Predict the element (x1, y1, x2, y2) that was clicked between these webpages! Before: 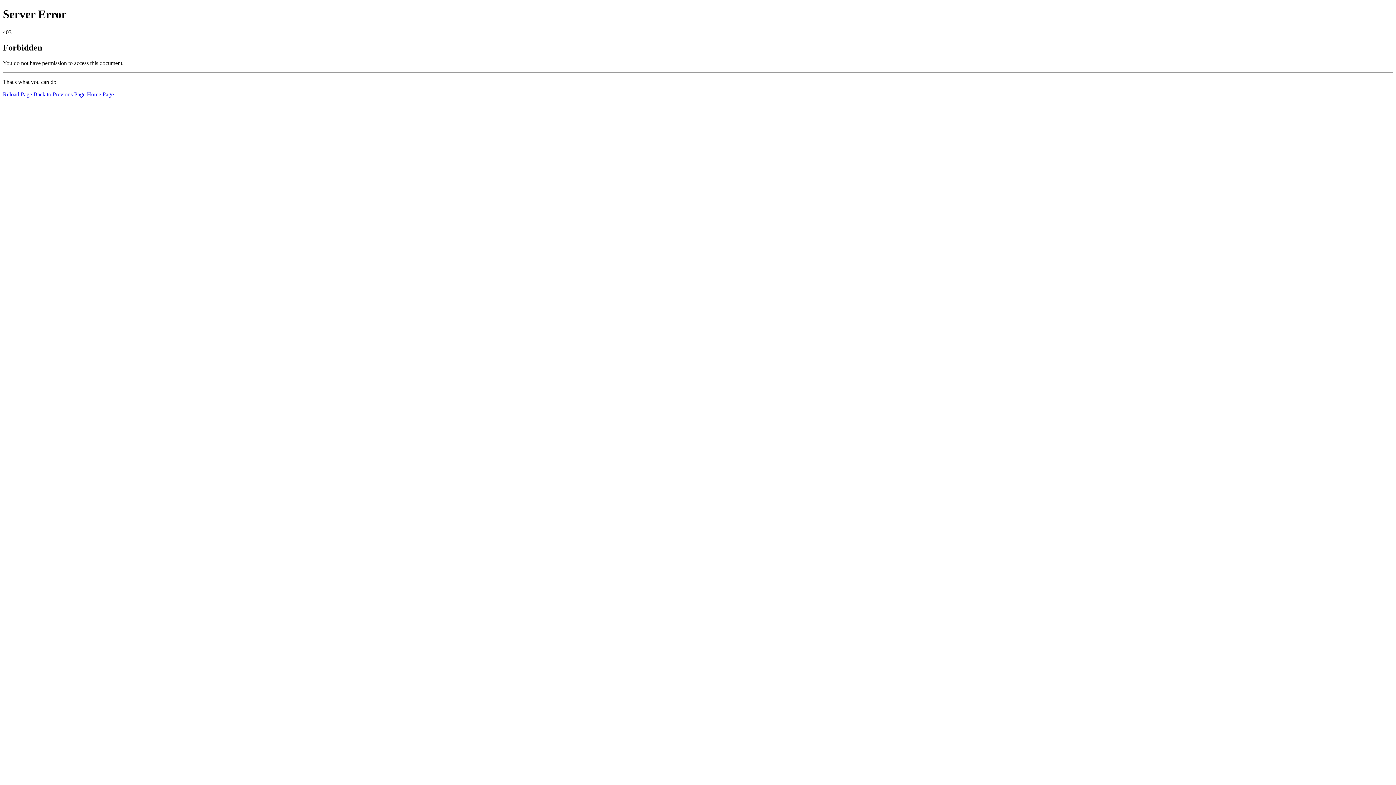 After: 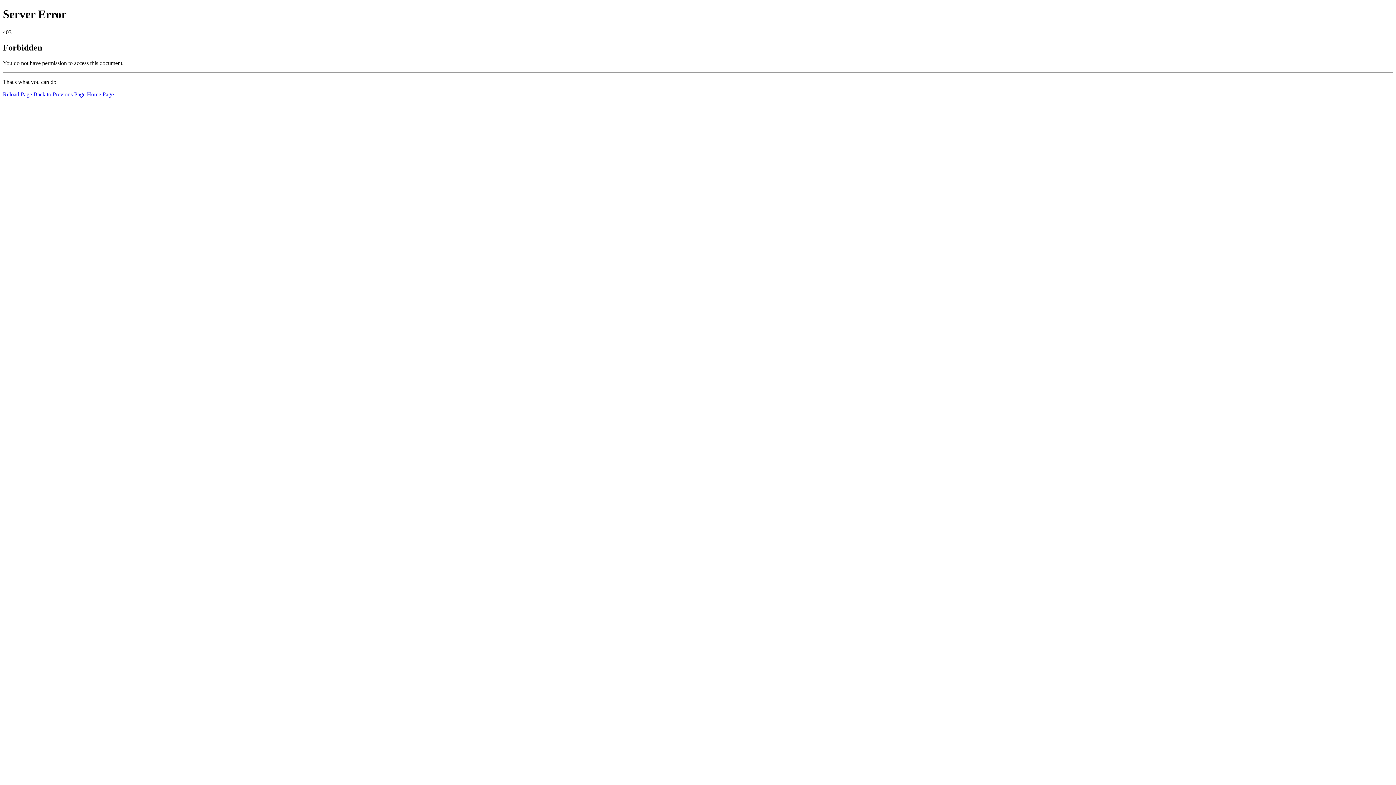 Action: bbox: (2, 91, 32, 97) label: Reload Page